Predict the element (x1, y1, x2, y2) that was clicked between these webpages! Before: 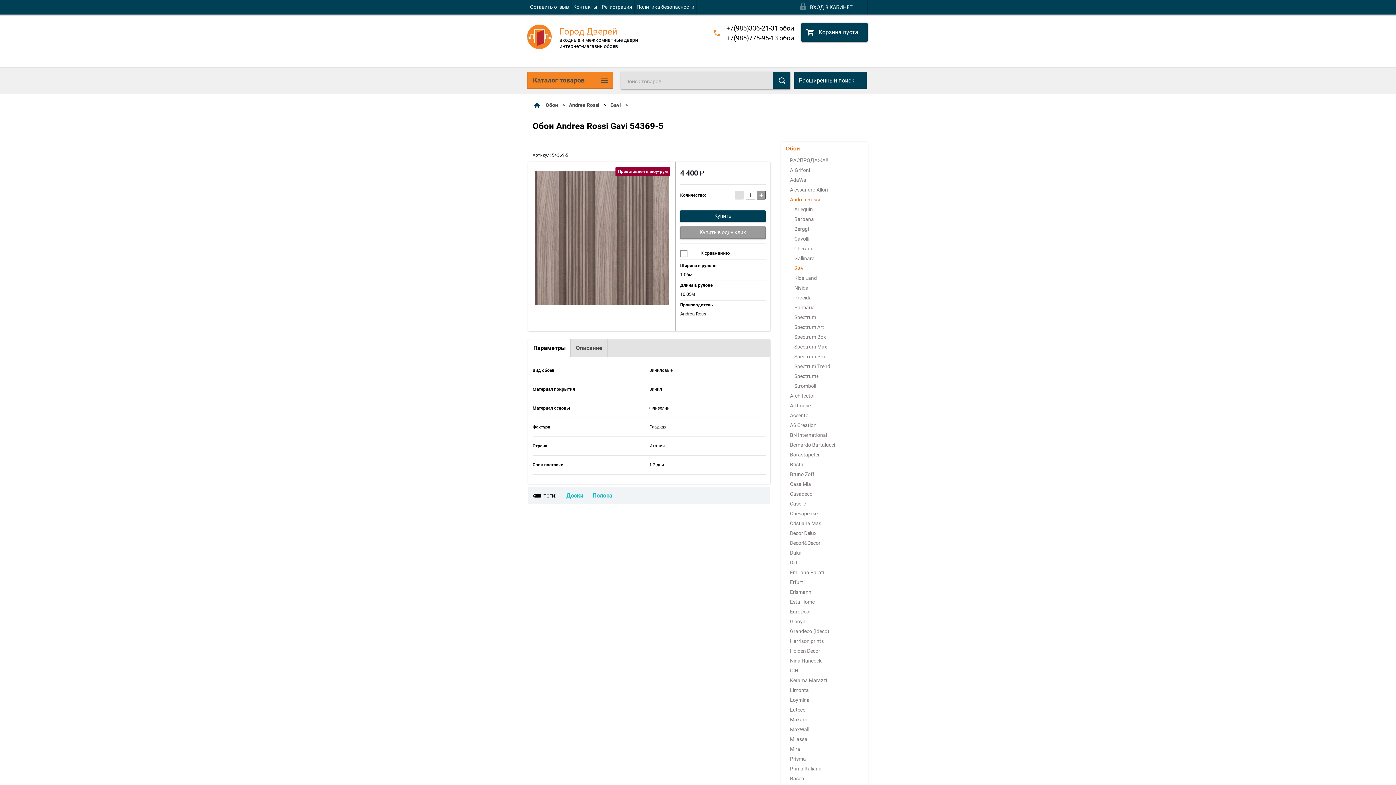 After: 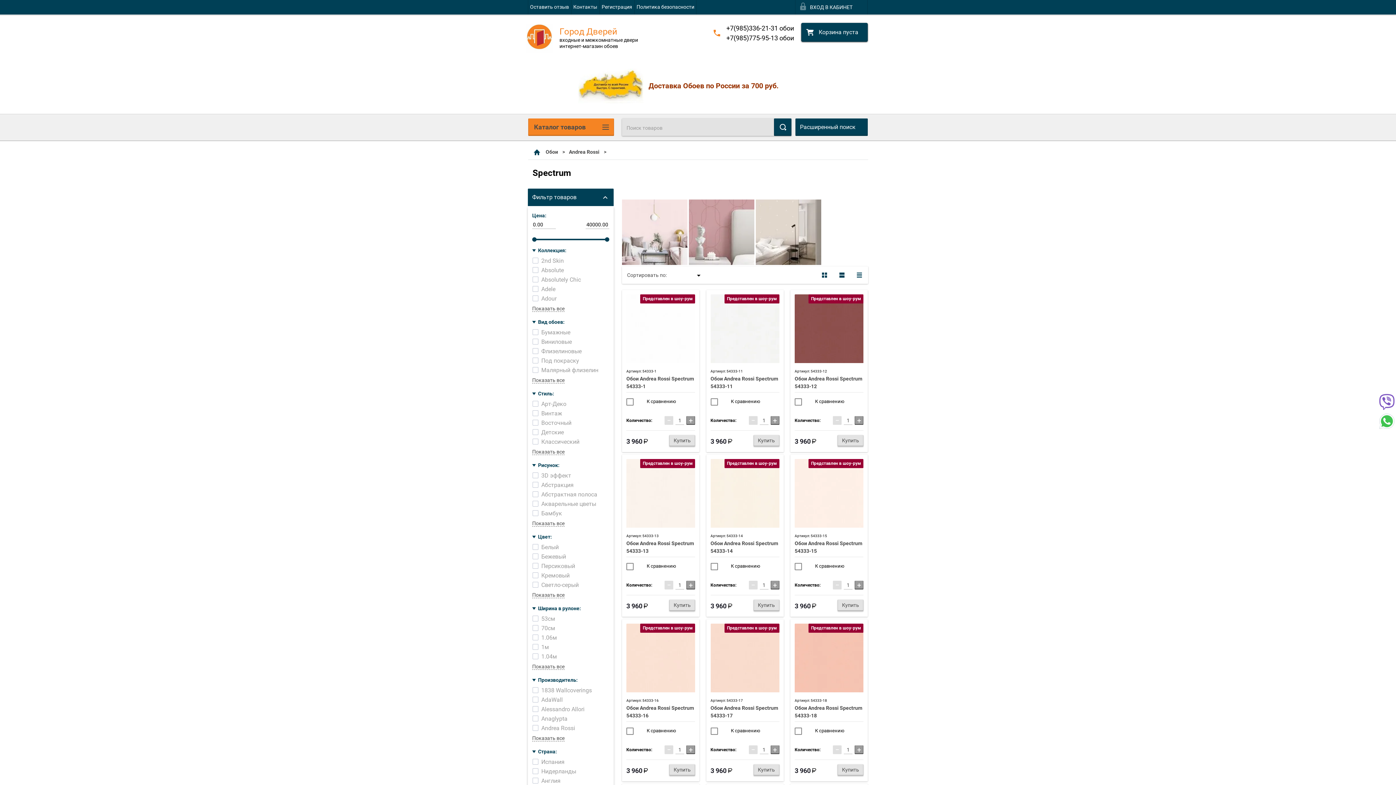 Action: label: Spectrum bbox: (781, 312, 868, 322)